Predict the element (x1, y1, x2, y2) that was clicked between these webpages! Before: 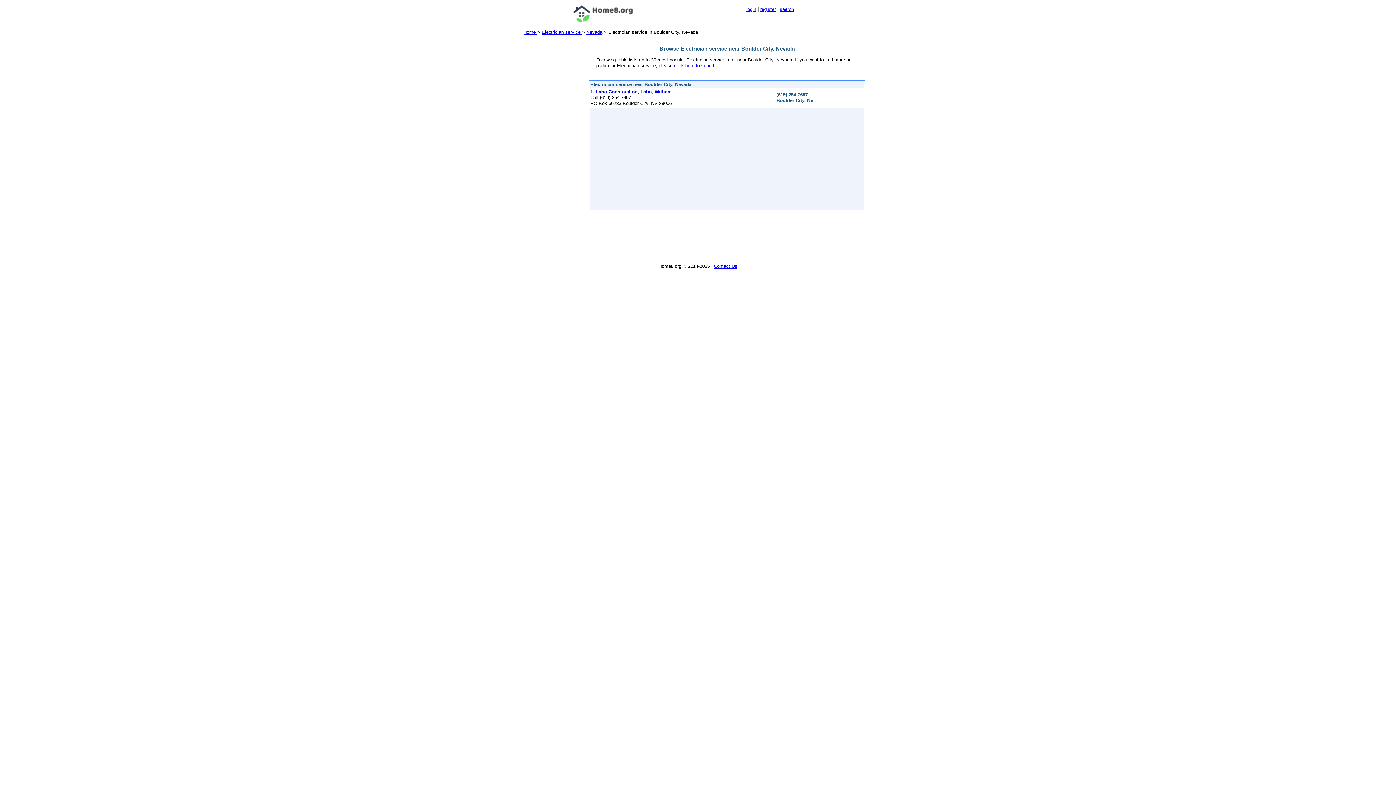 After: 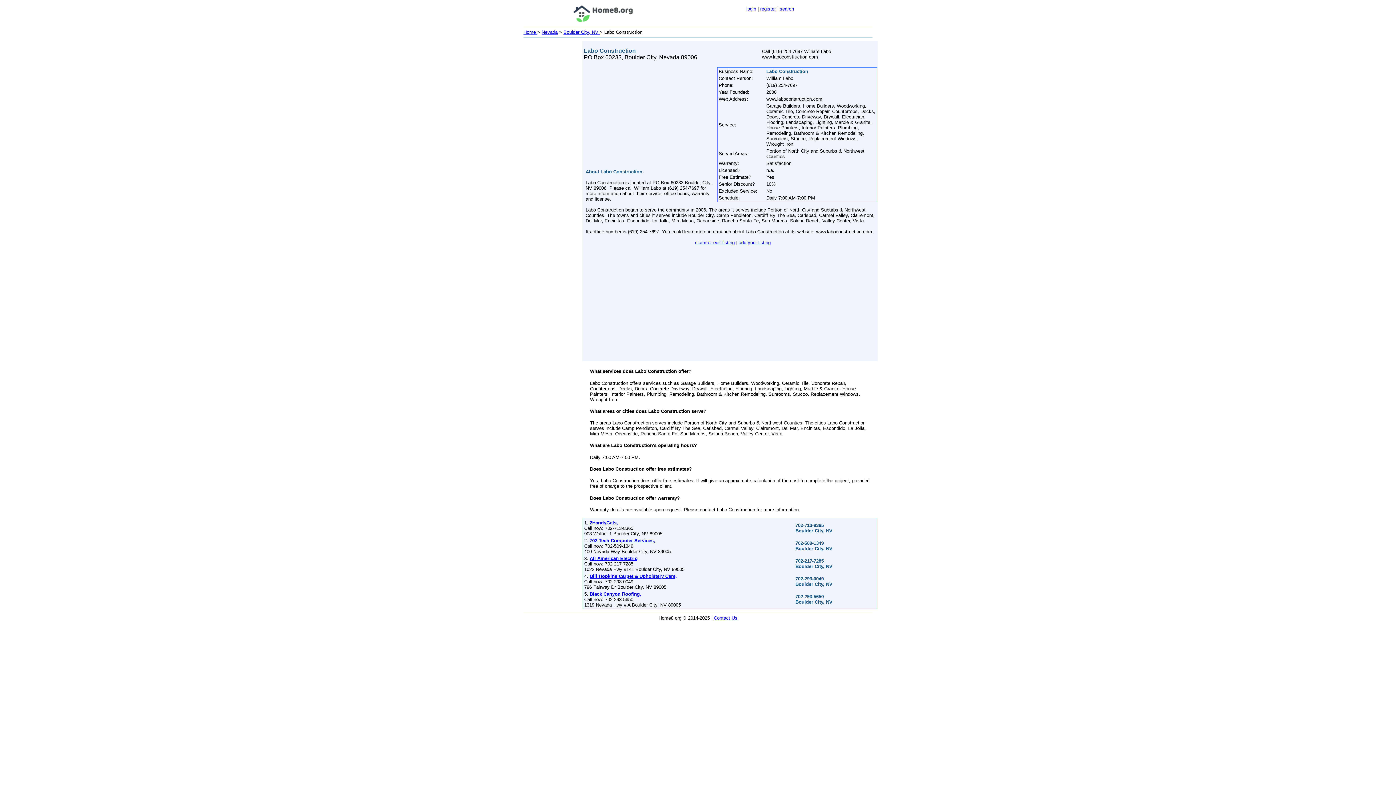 Action: label: Labo Construction, Labo, William bbox: (596, 89, 672, 94)